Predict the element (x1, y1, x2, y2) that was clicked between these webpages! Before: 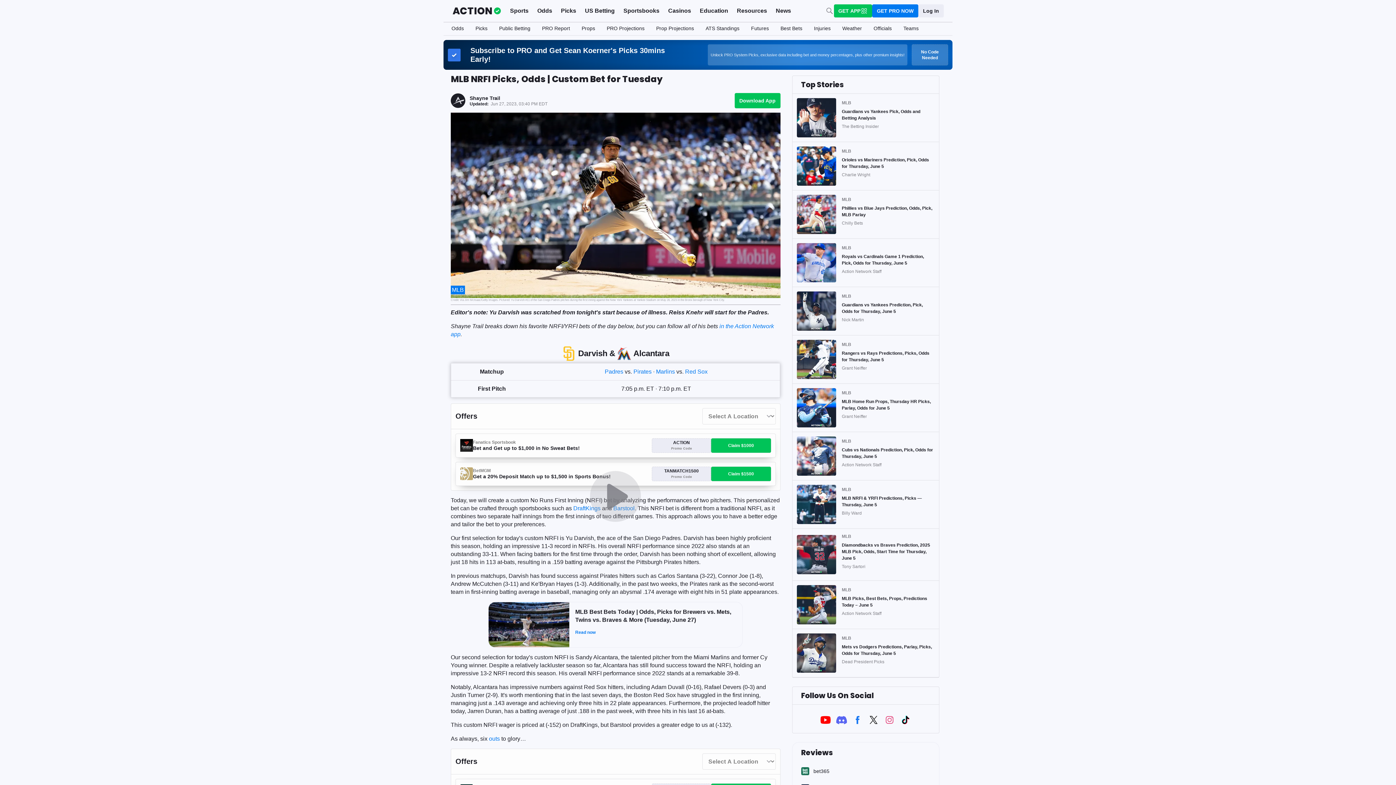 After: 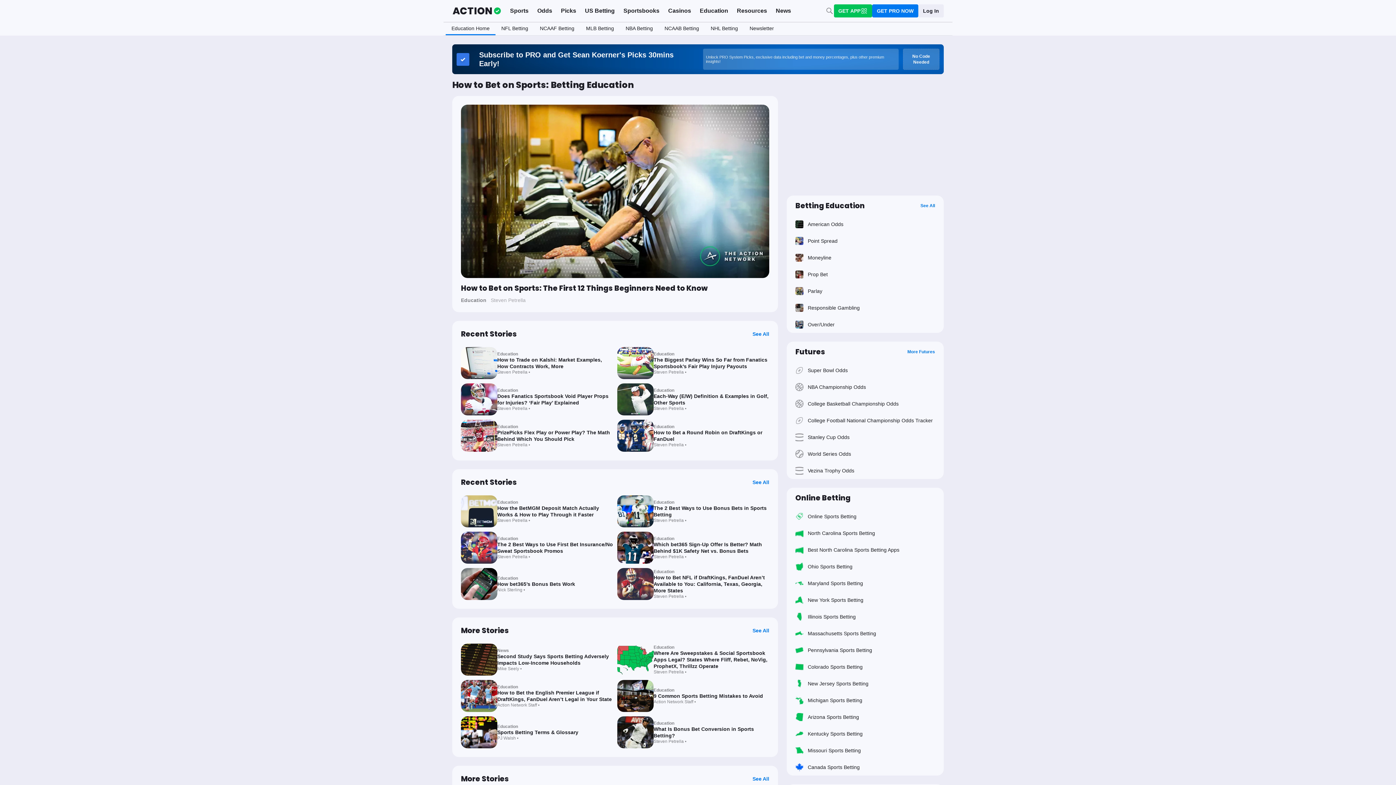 Action: bbox: (695, 3, 732, 19) label: Education